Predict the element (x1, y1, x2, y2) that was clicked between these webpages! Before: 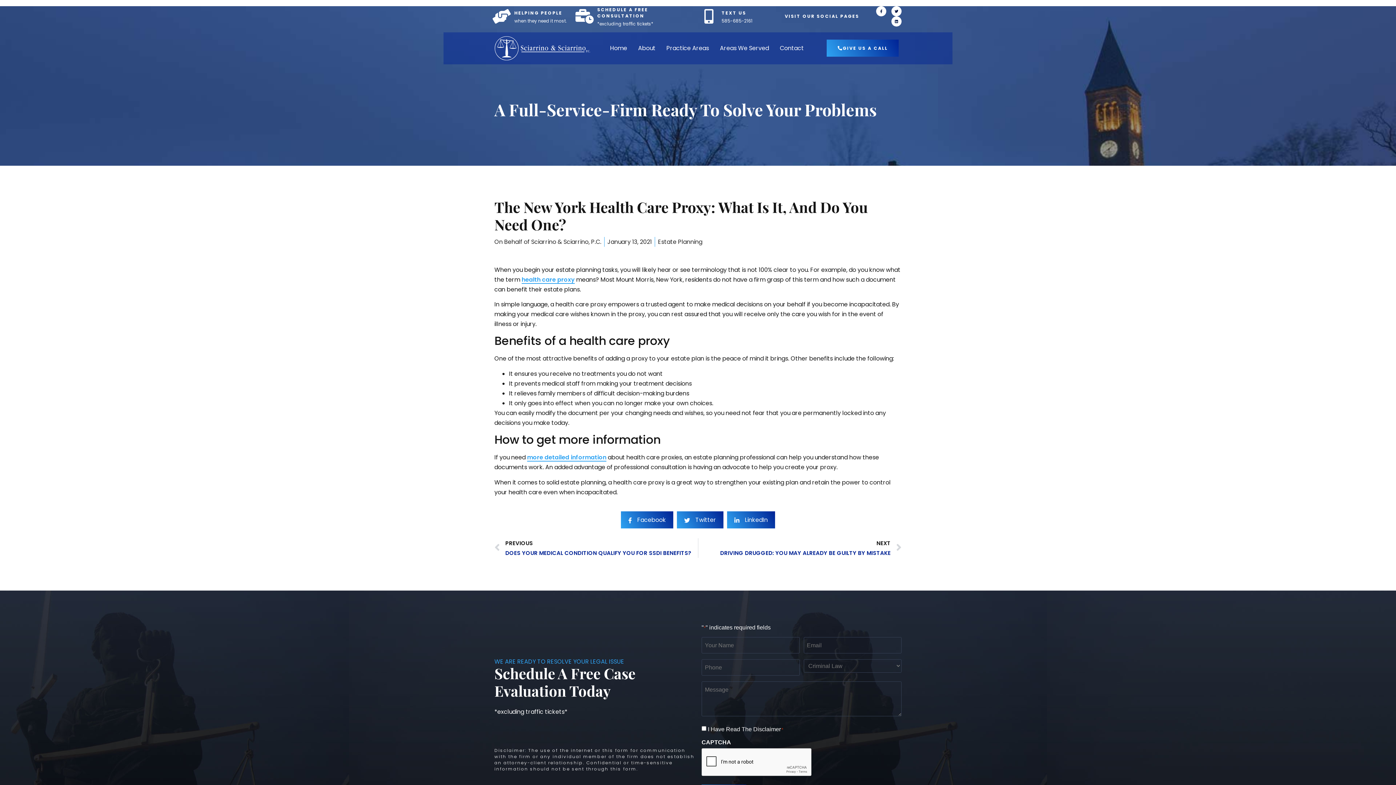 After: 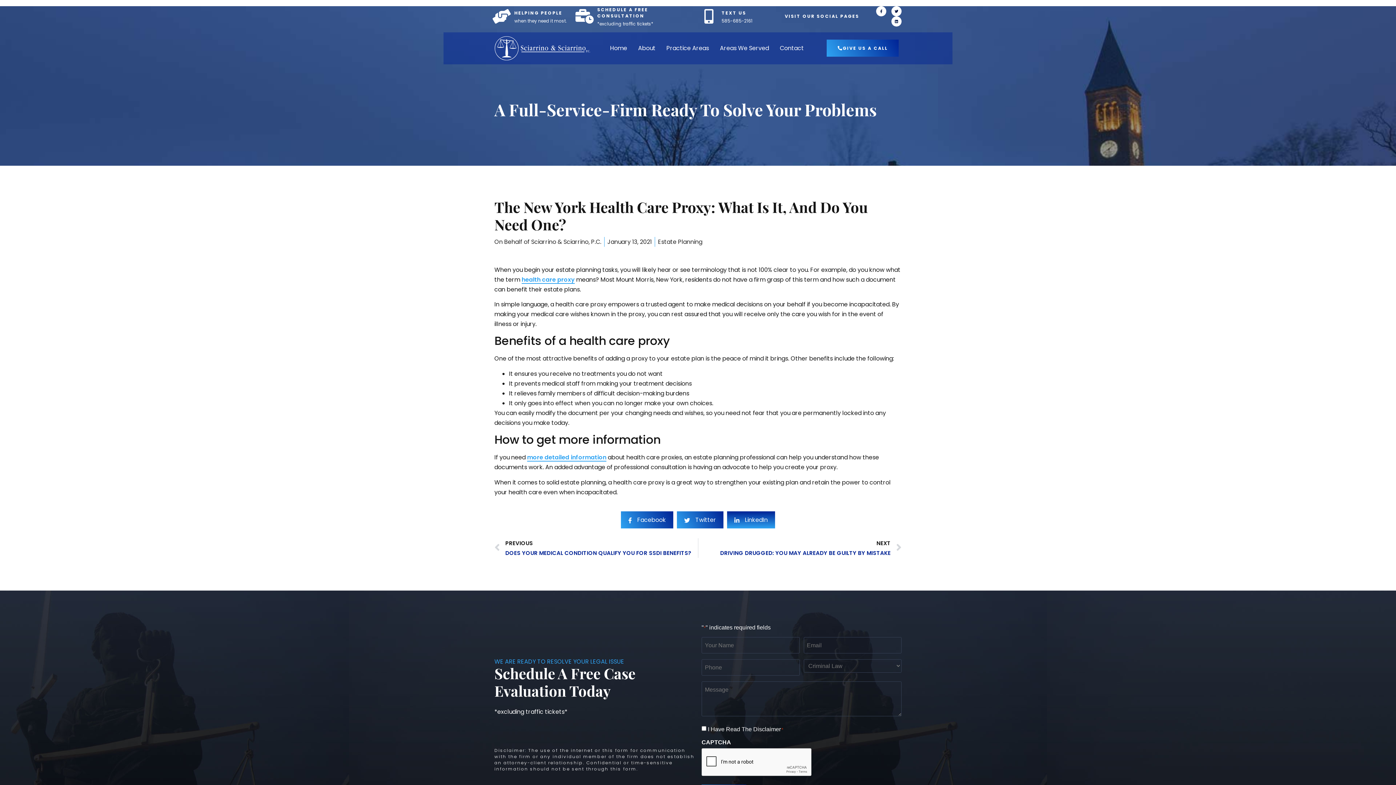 Action: bbox: (727, 511, 775, 528) label: social-share